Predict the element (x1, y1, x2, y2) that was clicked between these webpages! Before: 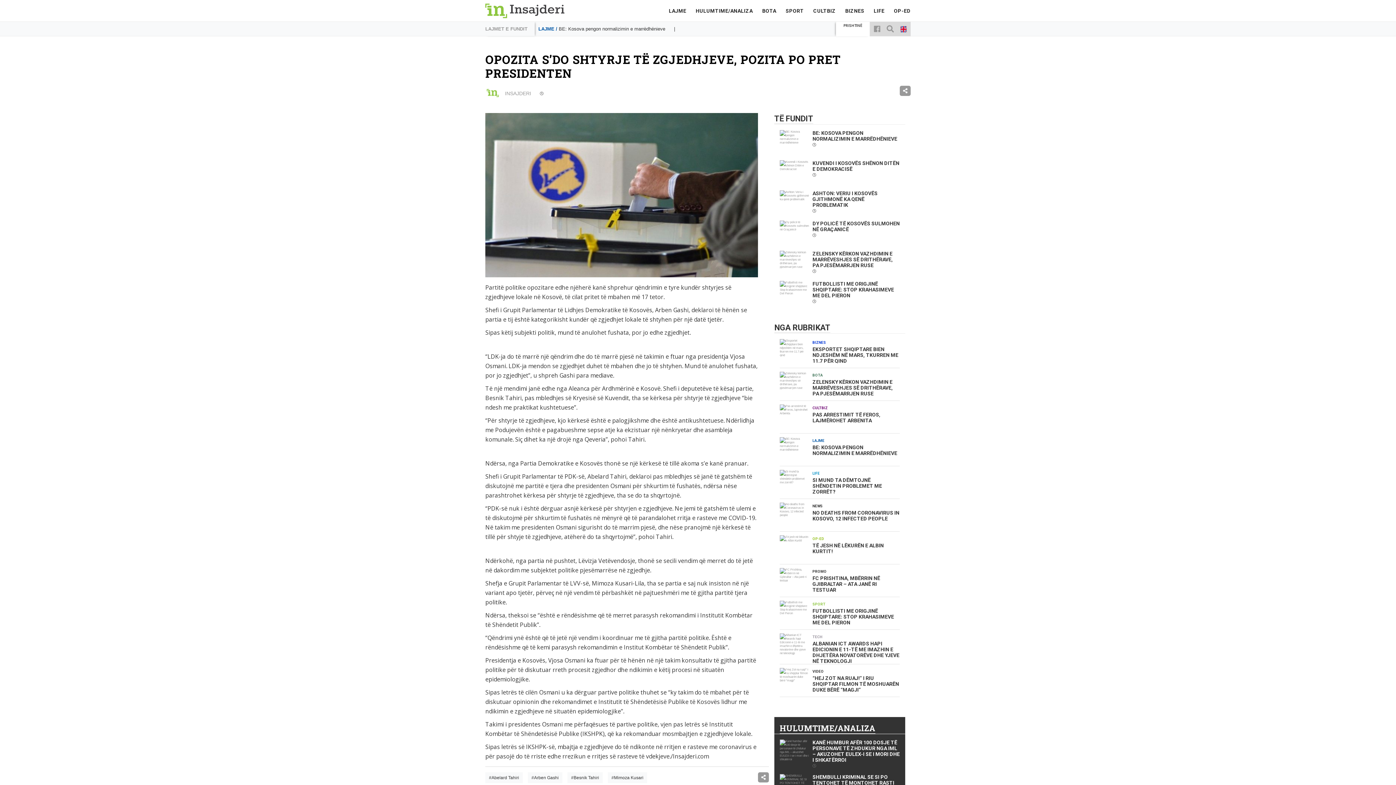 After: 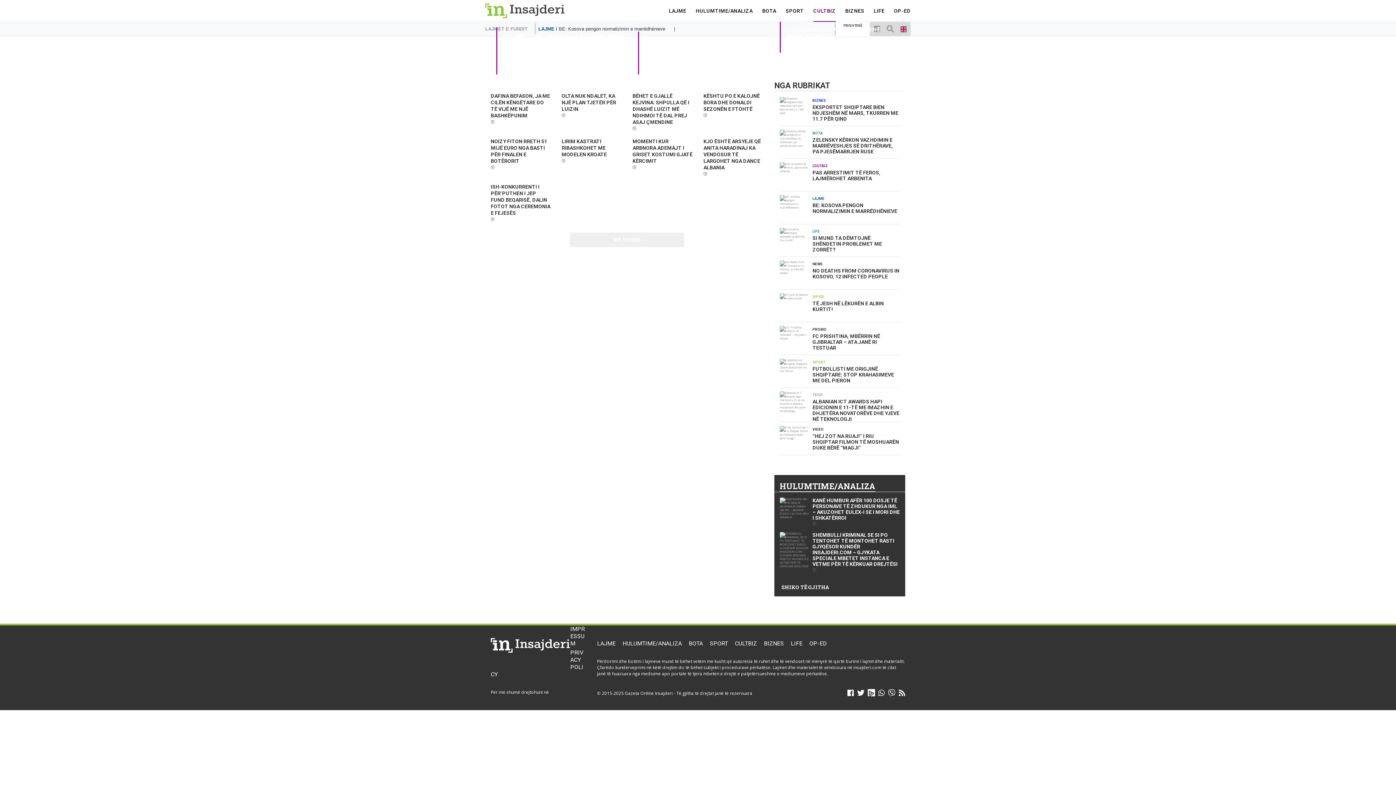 Action: label: CULTBIZ bbox: (813, 0, 835, 21)